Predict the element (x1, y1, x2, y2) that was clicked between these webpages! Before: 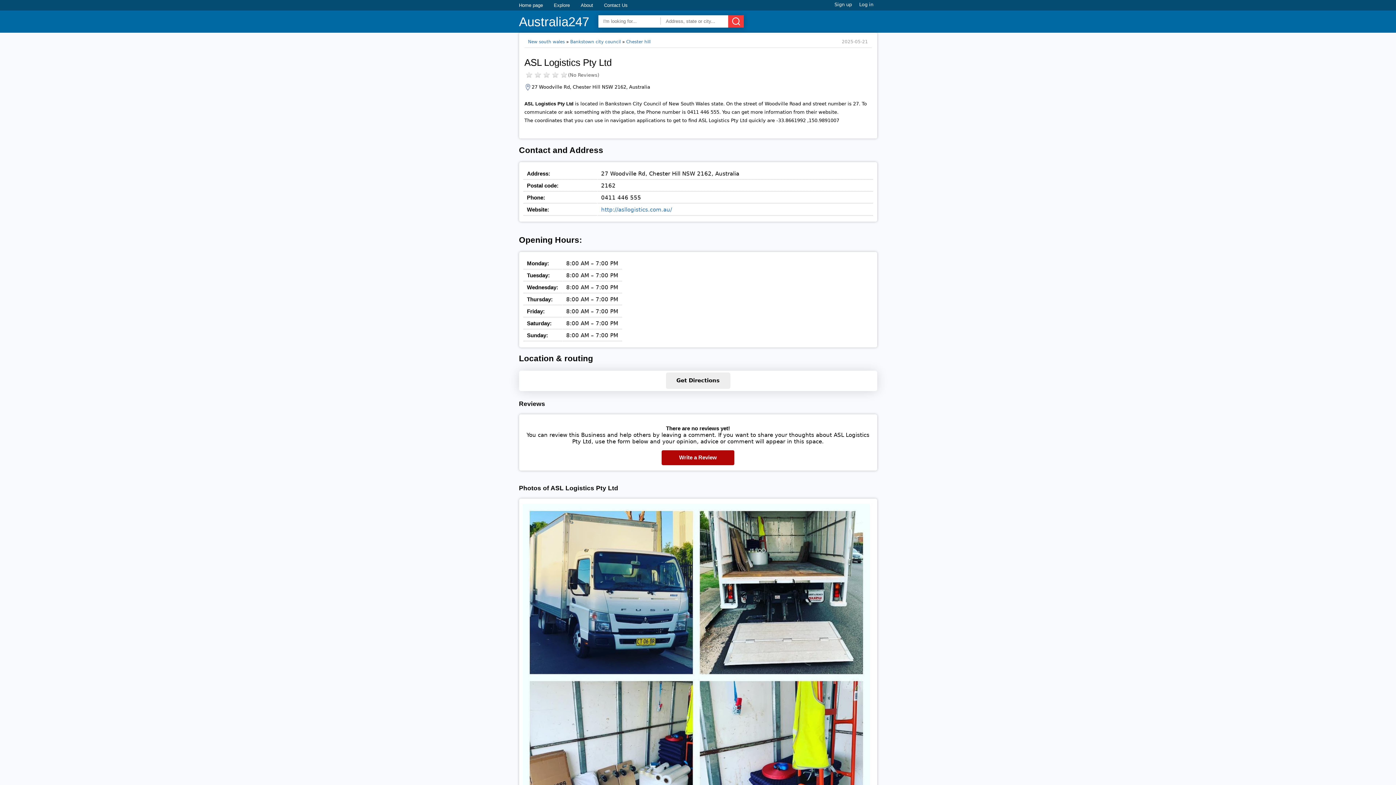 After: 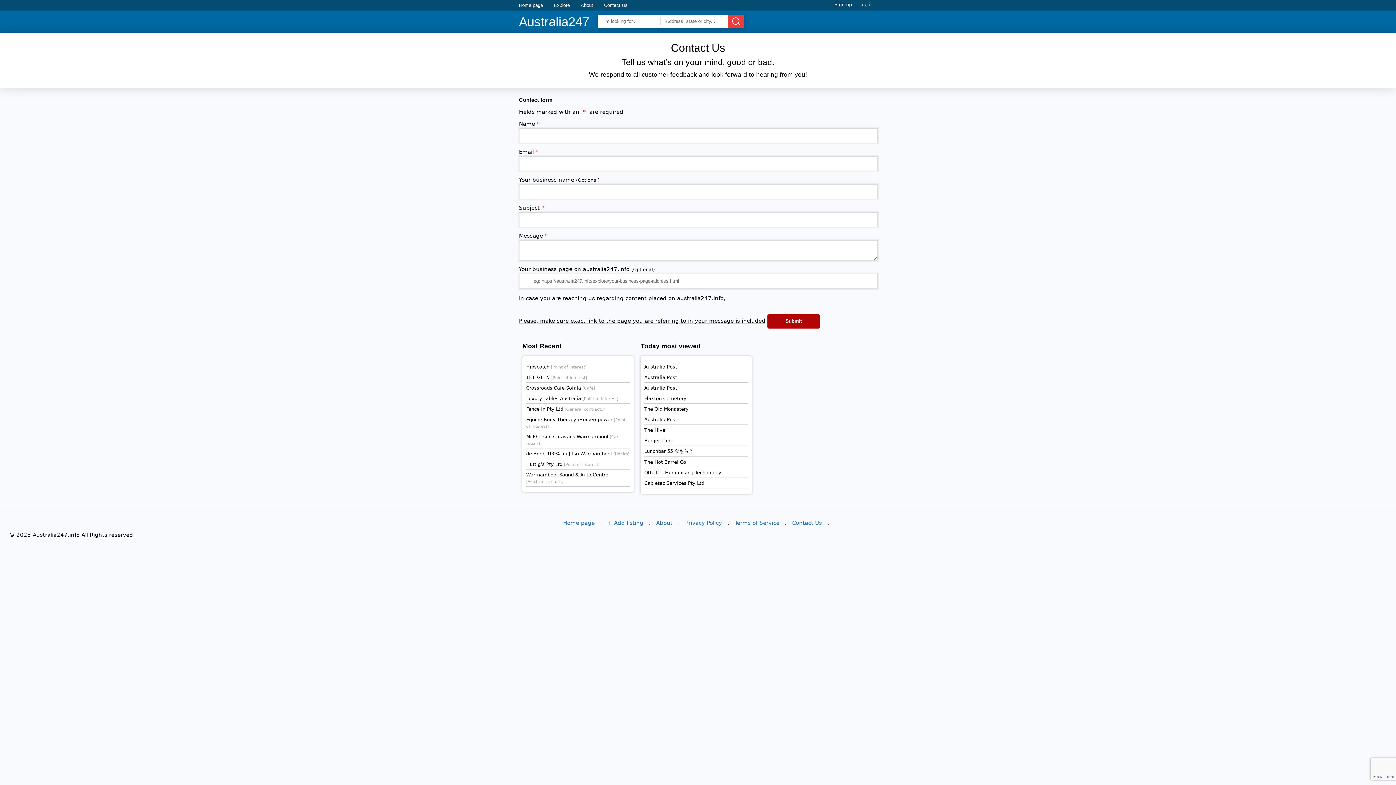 Action: bbox: (604, 2, 627, 8) label: Contact Us